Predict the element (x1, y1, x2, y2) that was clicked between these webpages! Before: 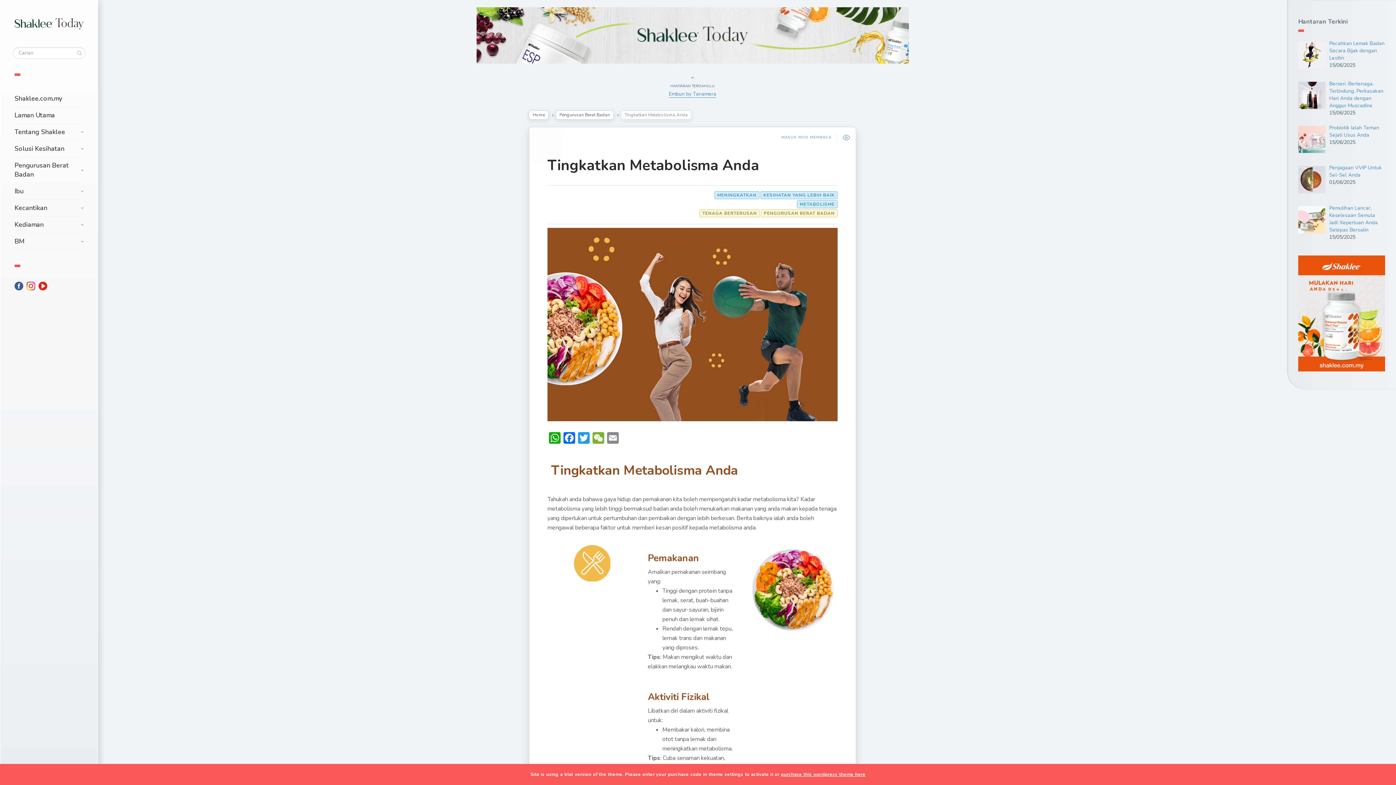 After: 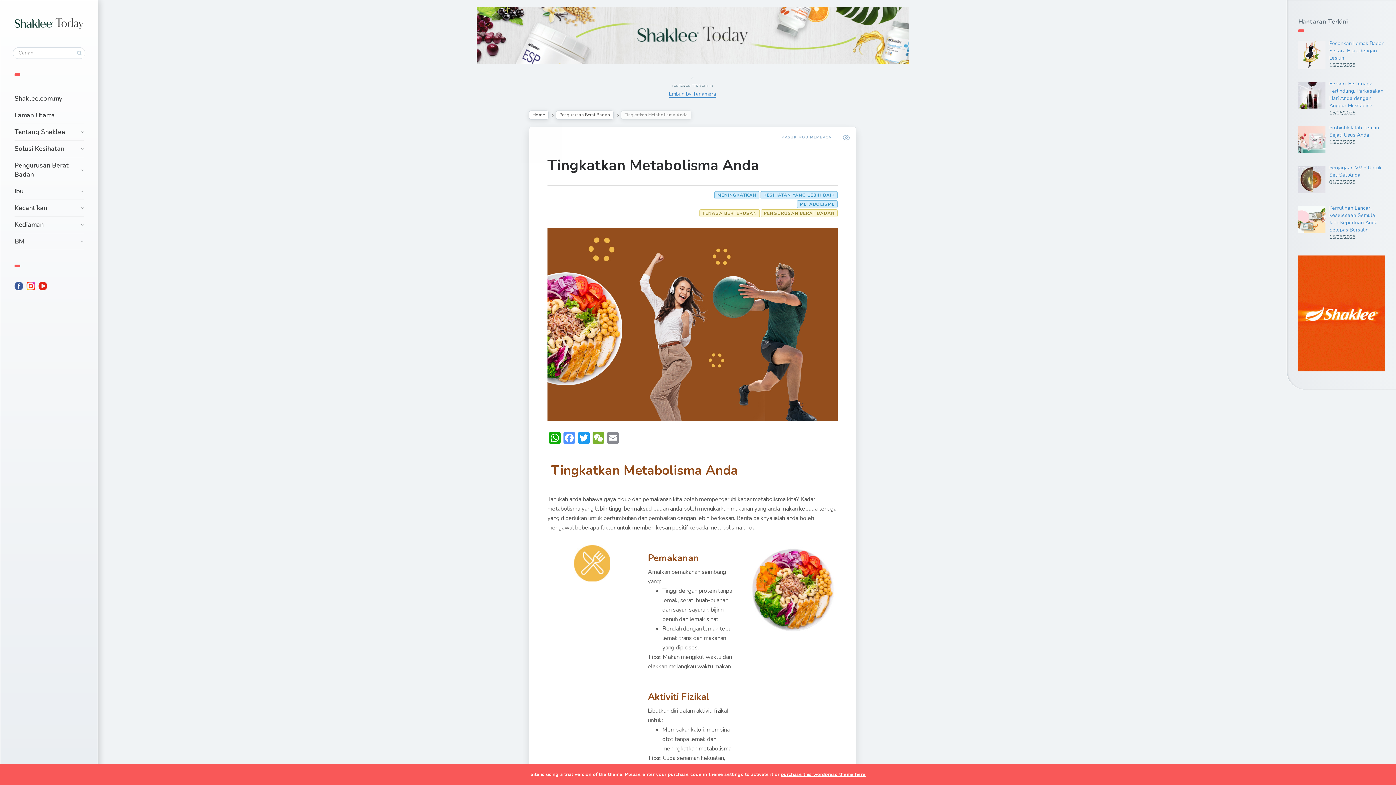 Action: label: Facebook bbox: (562, 432, 576, 446)